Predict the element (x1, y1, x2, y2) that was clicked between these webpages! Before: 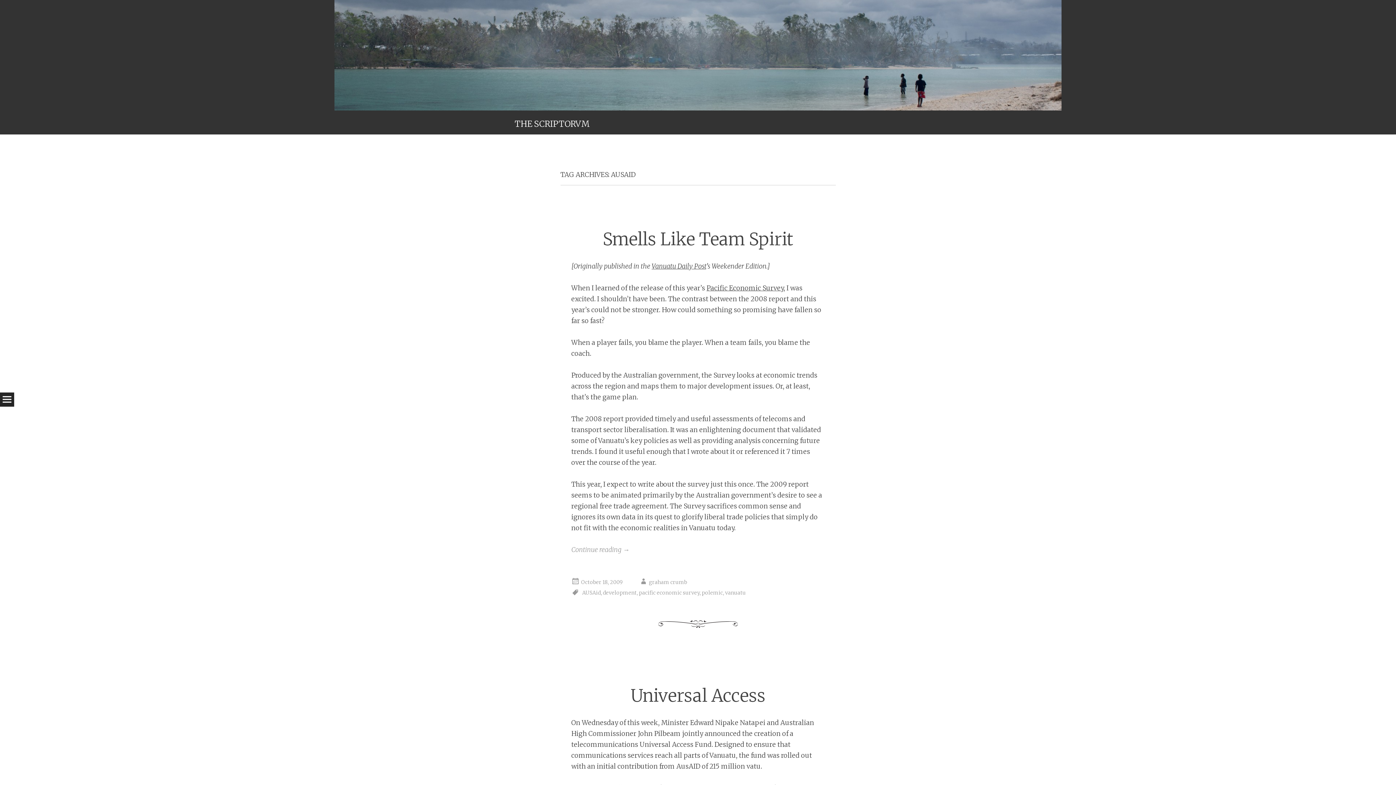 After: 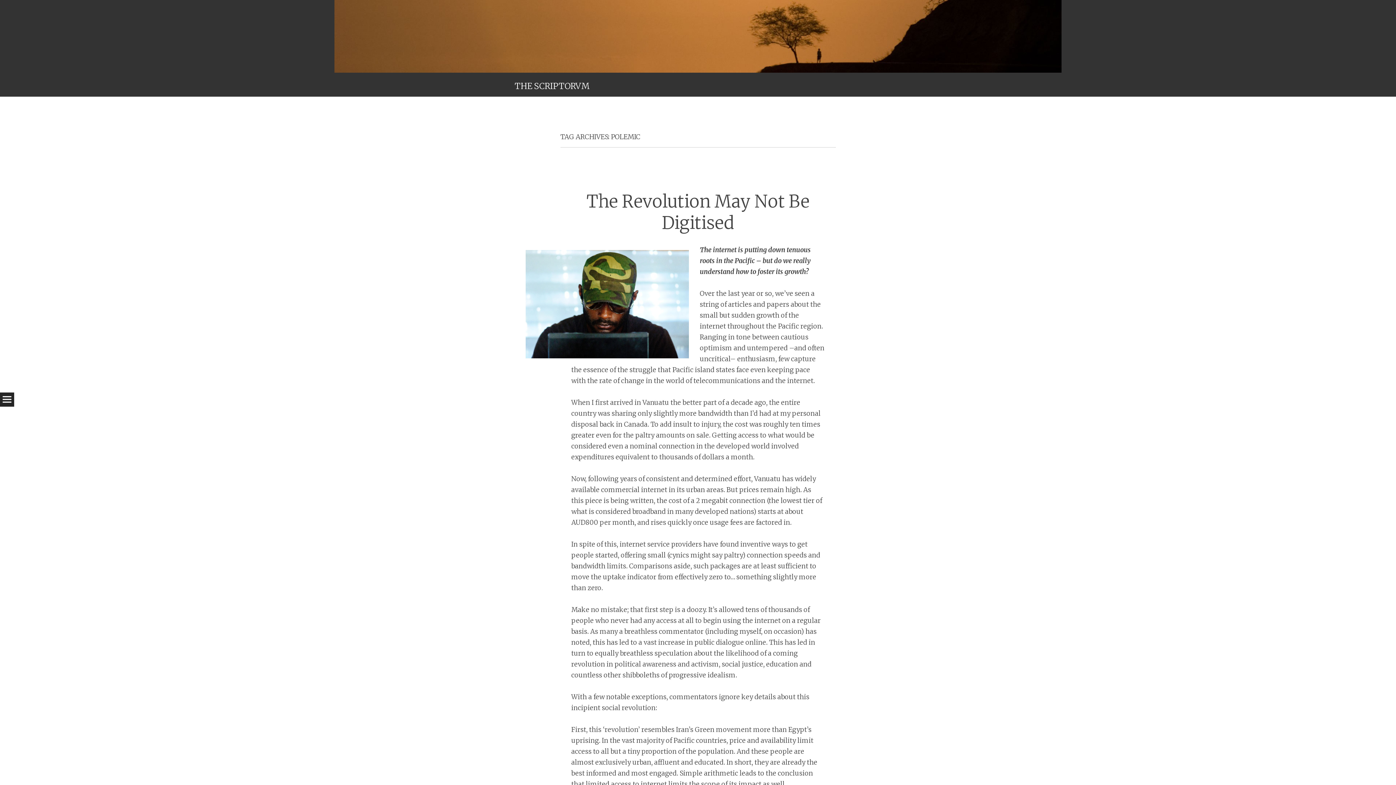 Action: bbox: (702, 589, 723, 596) label: polemic